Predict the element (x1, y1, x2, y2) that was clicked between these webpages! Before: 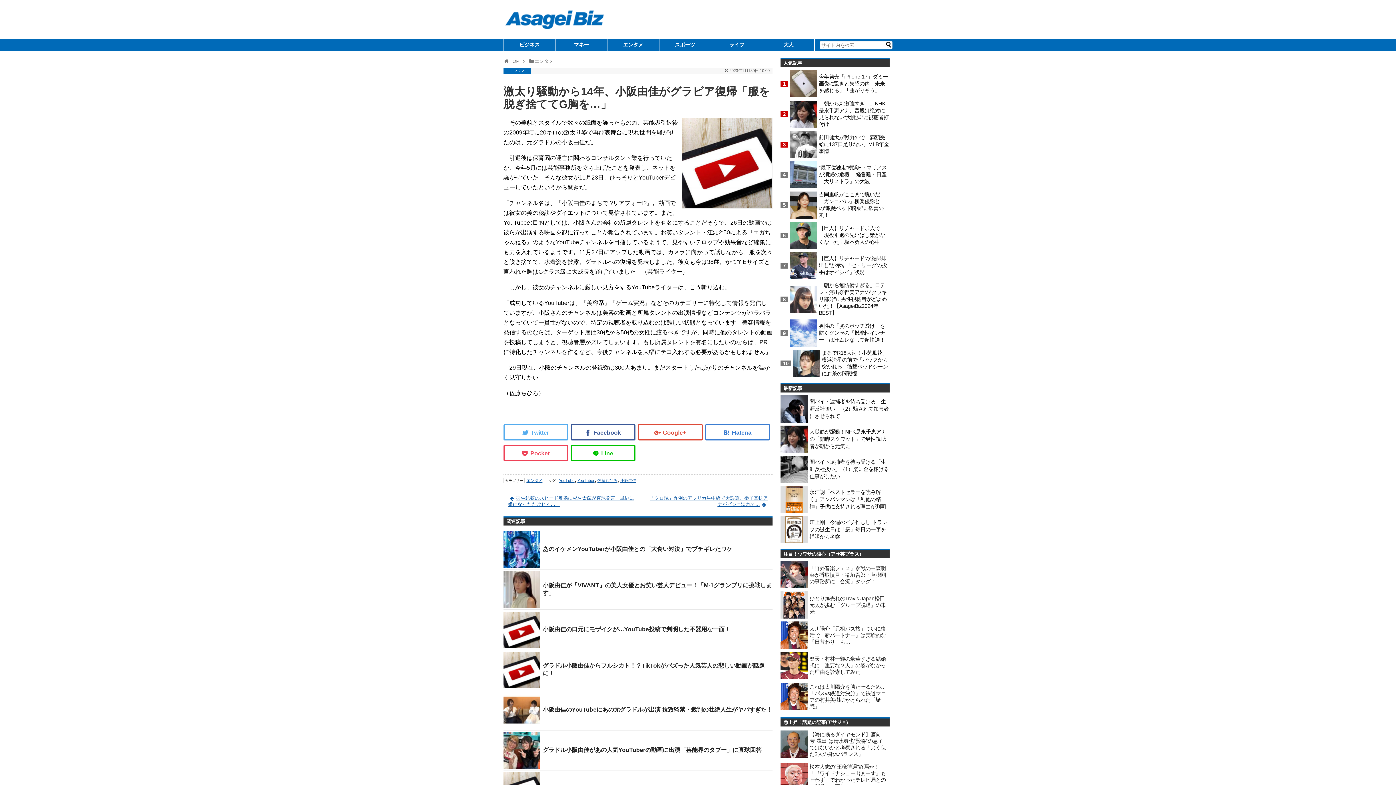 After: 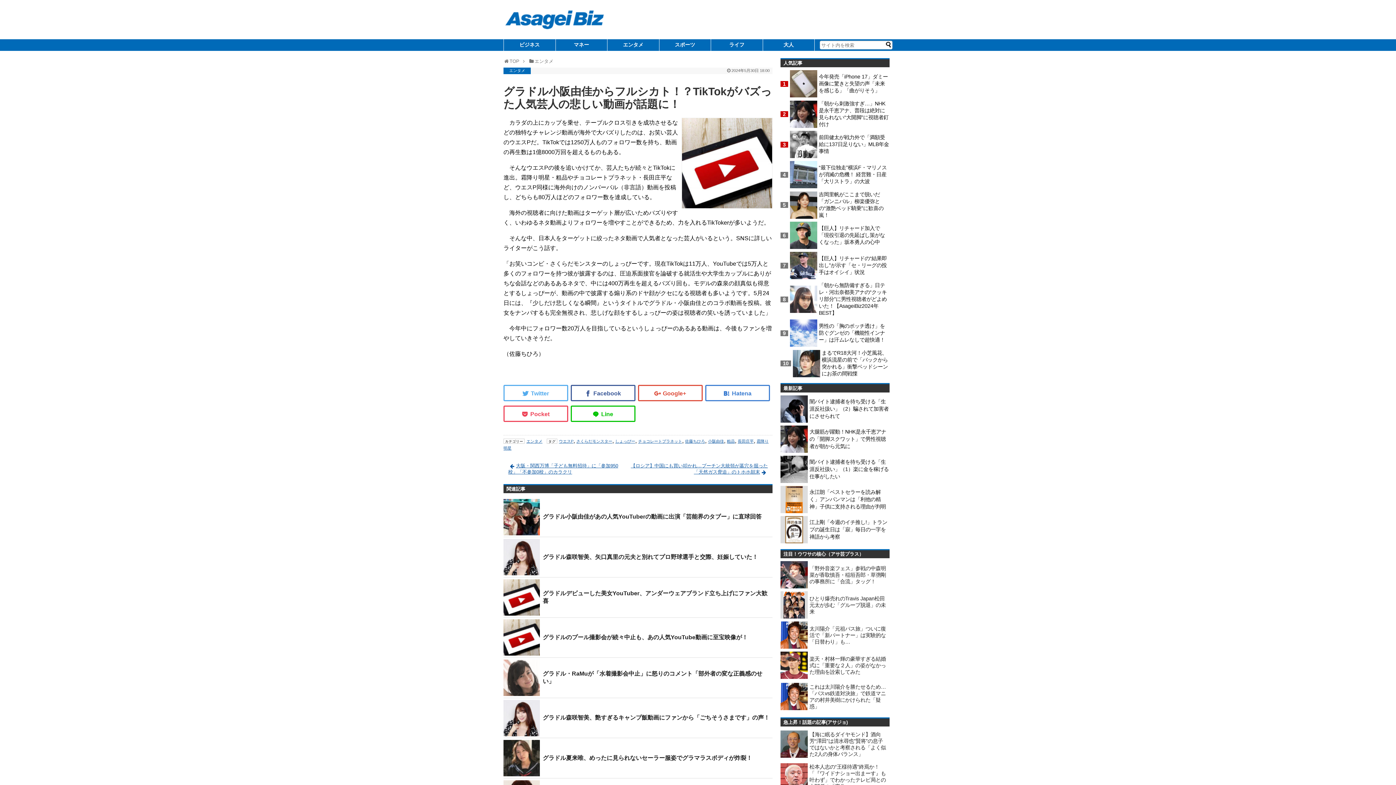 Action: label: グラドル小阪由佳からフルシカト！？TikTokがバズった人気芸人の悲しい動画が話題に！ bbox: (503, 650, 772, 690)